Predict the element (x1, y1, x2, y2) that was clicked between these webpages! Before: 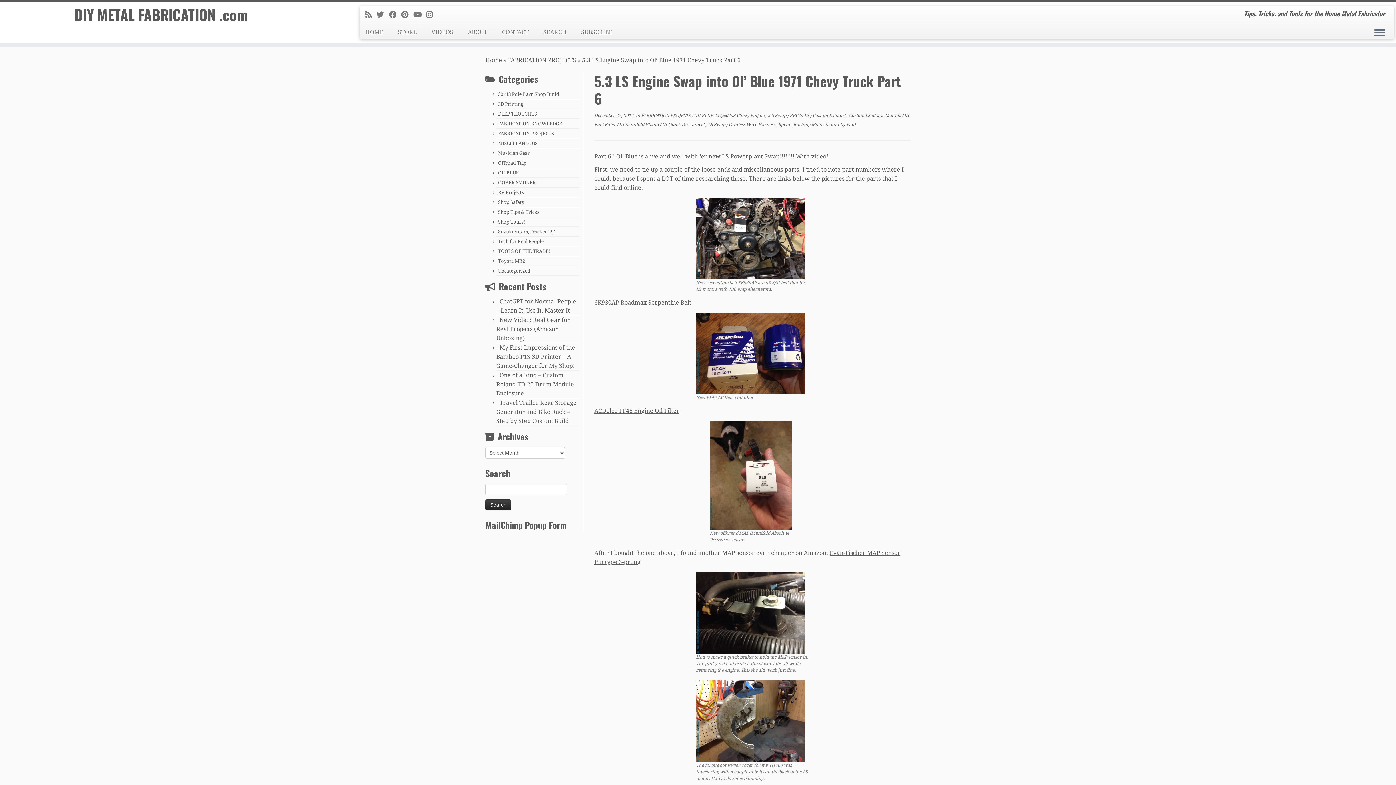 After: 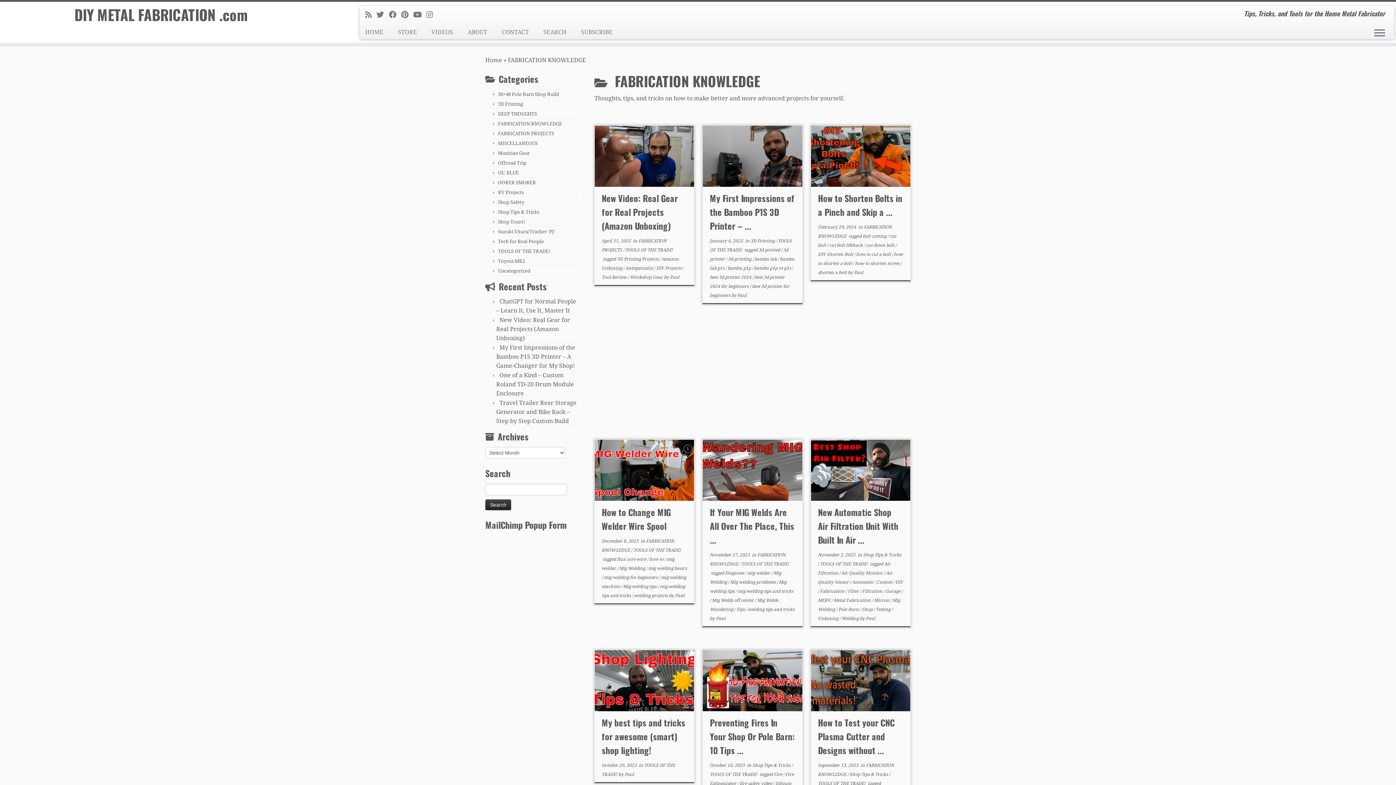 Action: bbox: (498, 121, 562, 126) label: FABRICATION KNOWLEDGE